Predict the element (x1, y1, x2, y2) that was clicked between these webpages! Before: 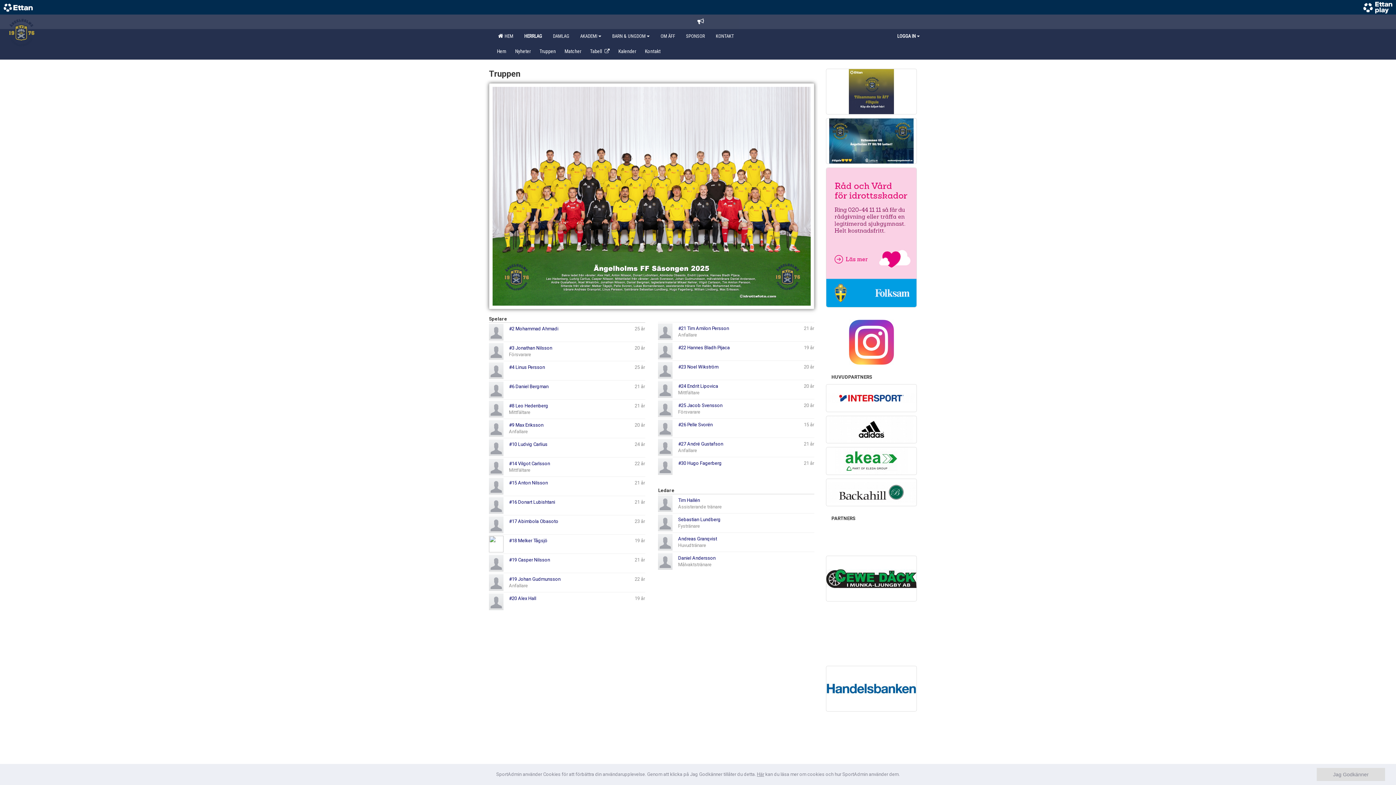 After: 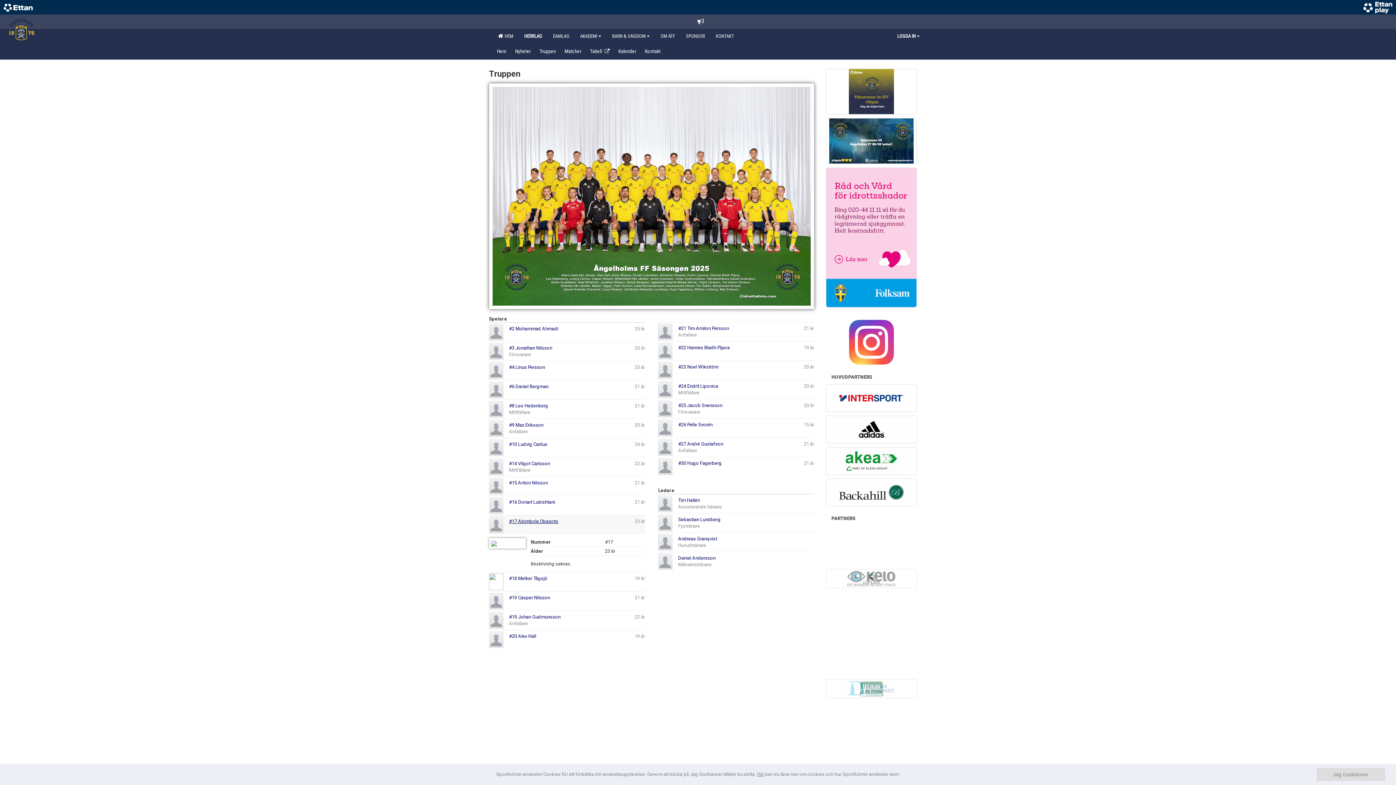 Action: bbox: (509, 518, 558, 524) label: #17 Abimbola Obasoto